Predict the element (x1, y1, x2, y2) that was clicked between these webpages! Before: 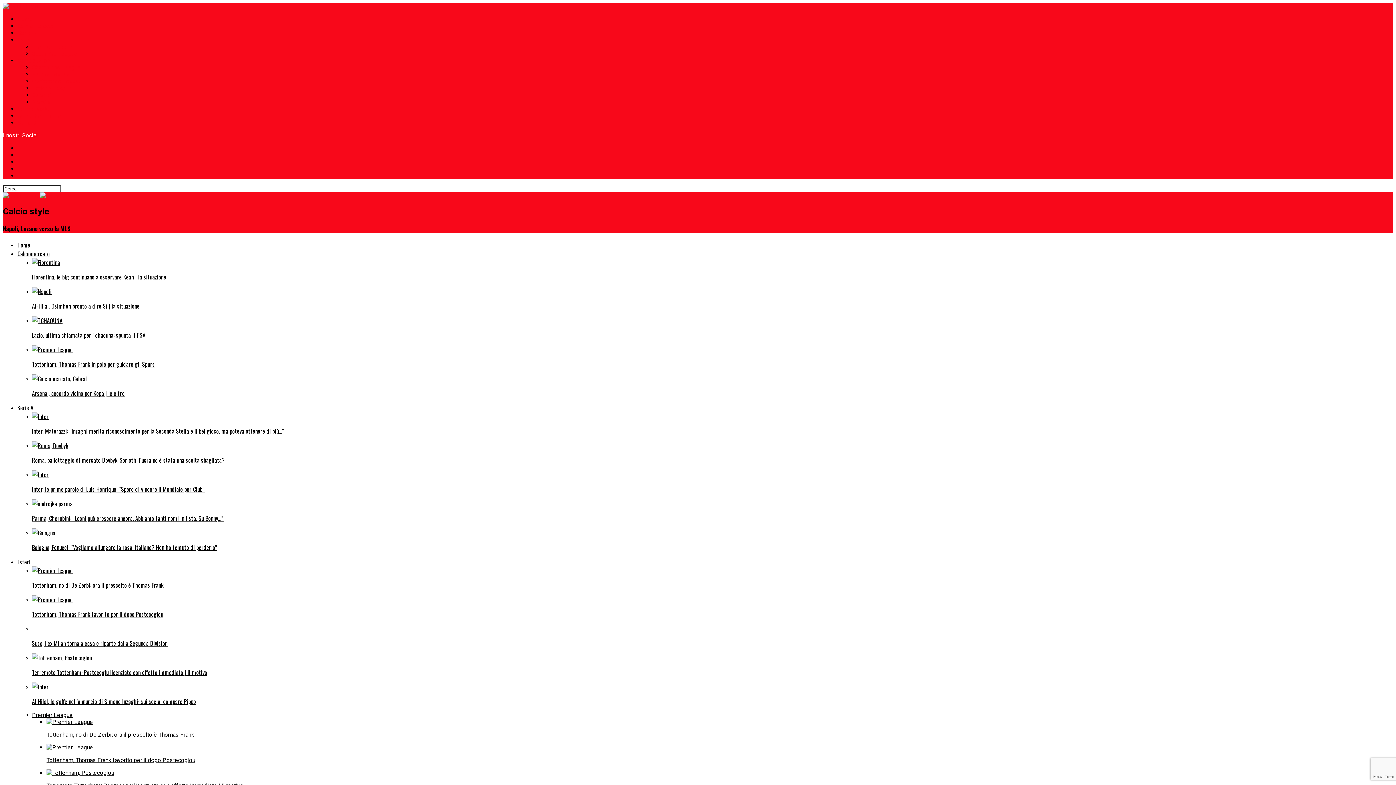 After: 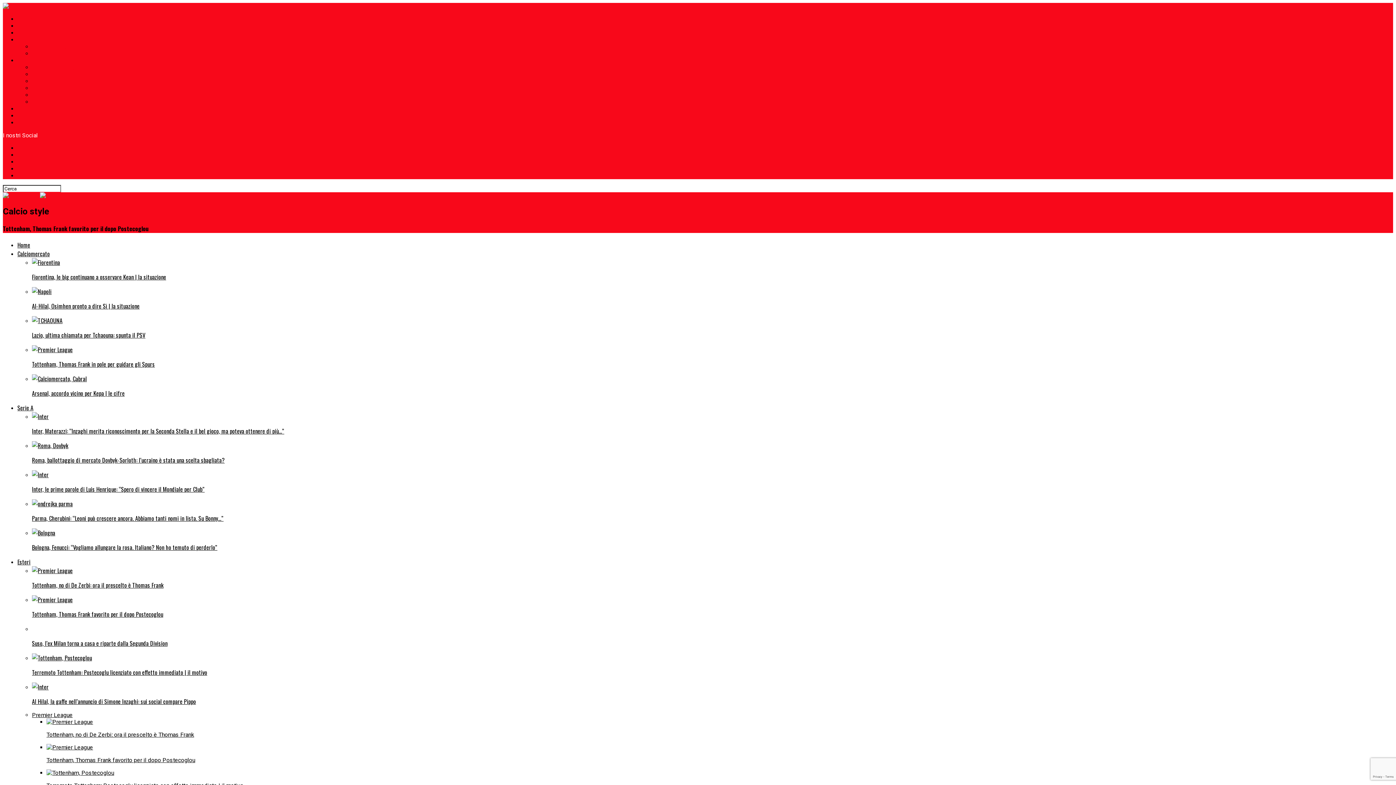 Action: label: Tottenham, Thomas Frank favorito per il dopo Postecoglou bbox: (32, 595, 1393, 619)